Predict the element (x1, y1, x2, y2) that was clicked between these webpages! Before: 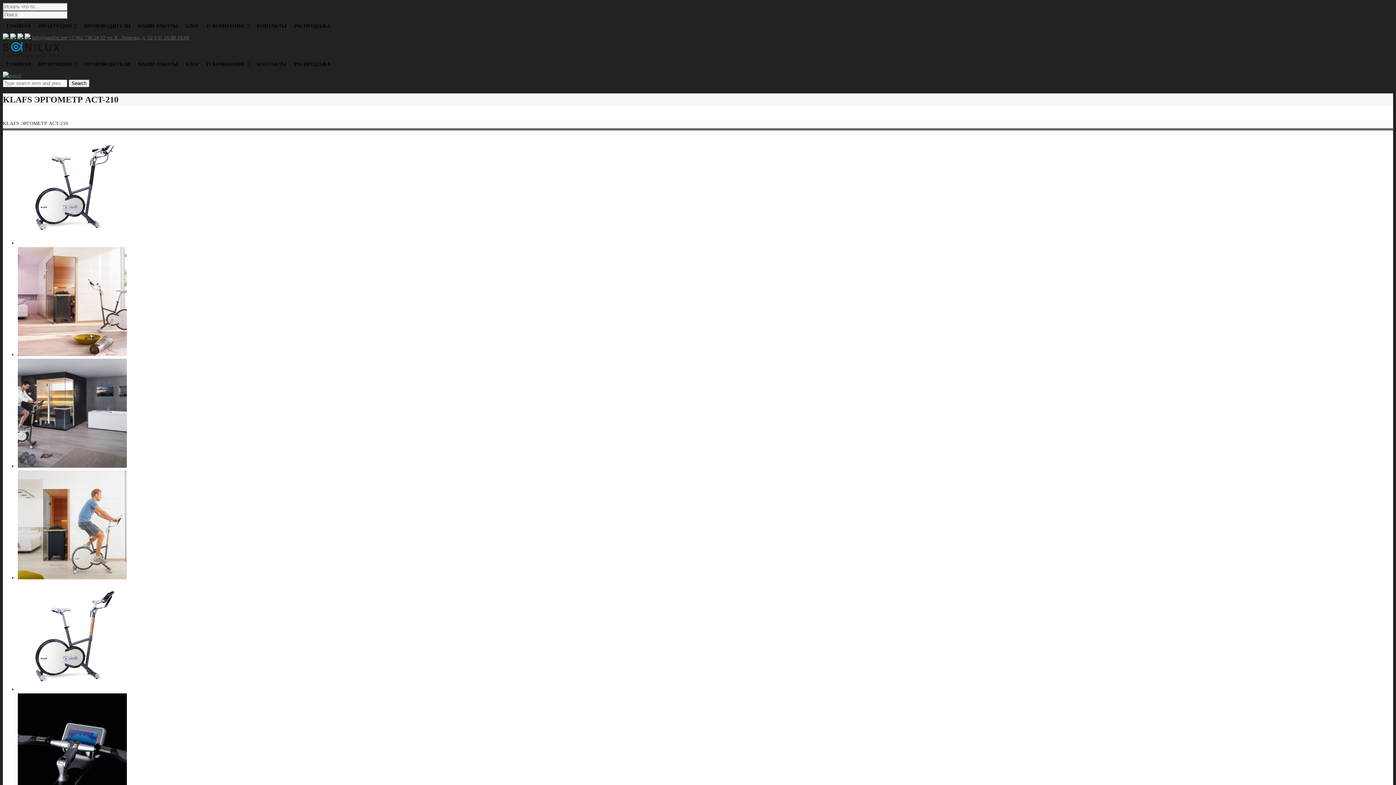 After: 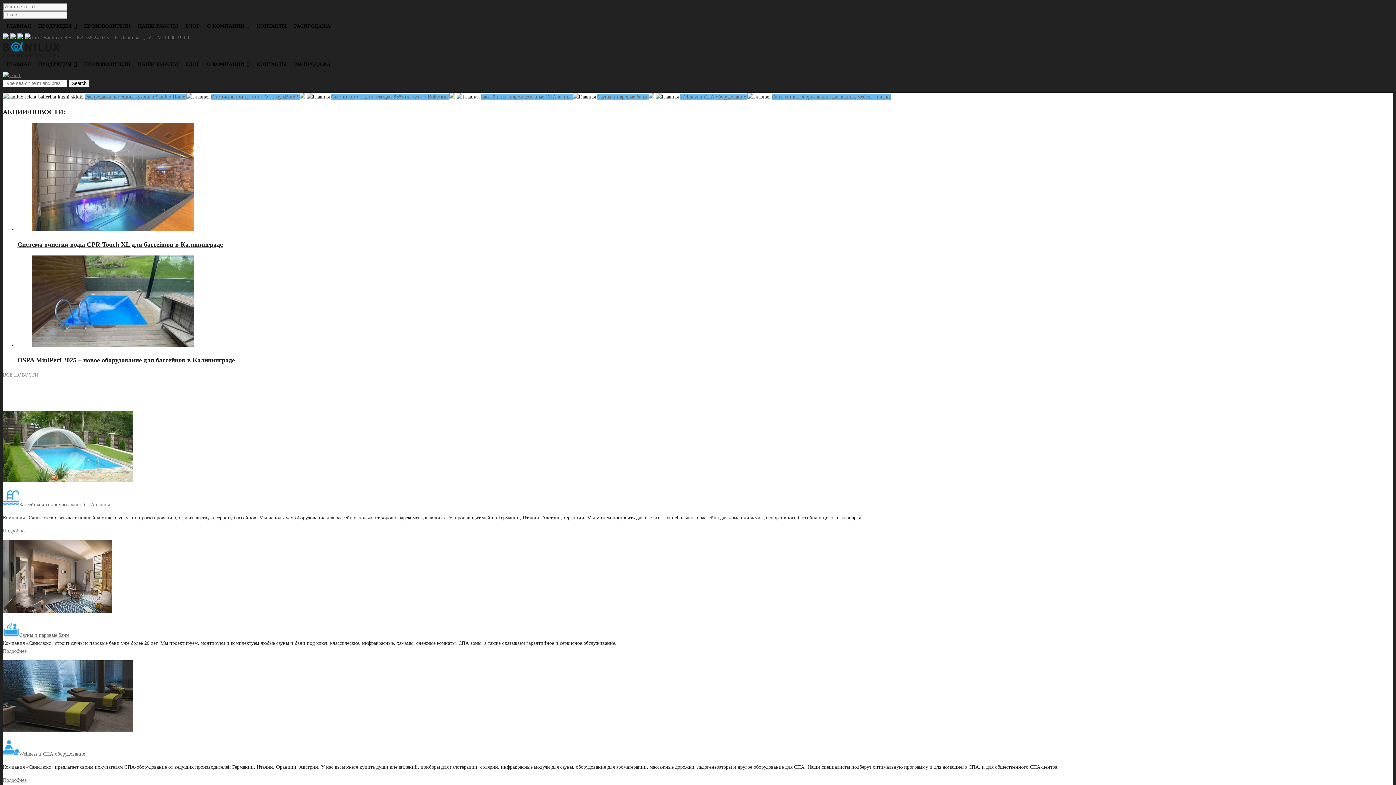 Action: bbox: (2, 53, 59, 58)